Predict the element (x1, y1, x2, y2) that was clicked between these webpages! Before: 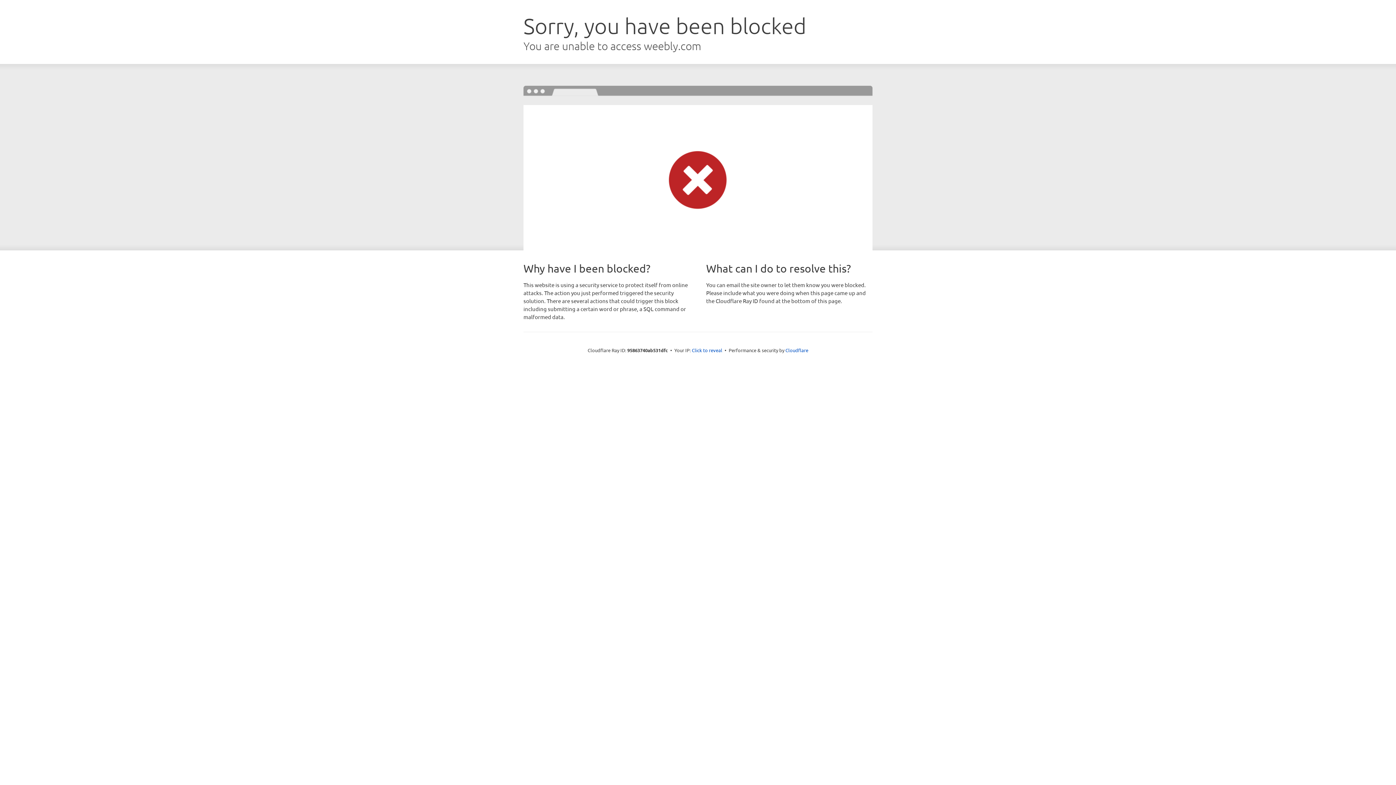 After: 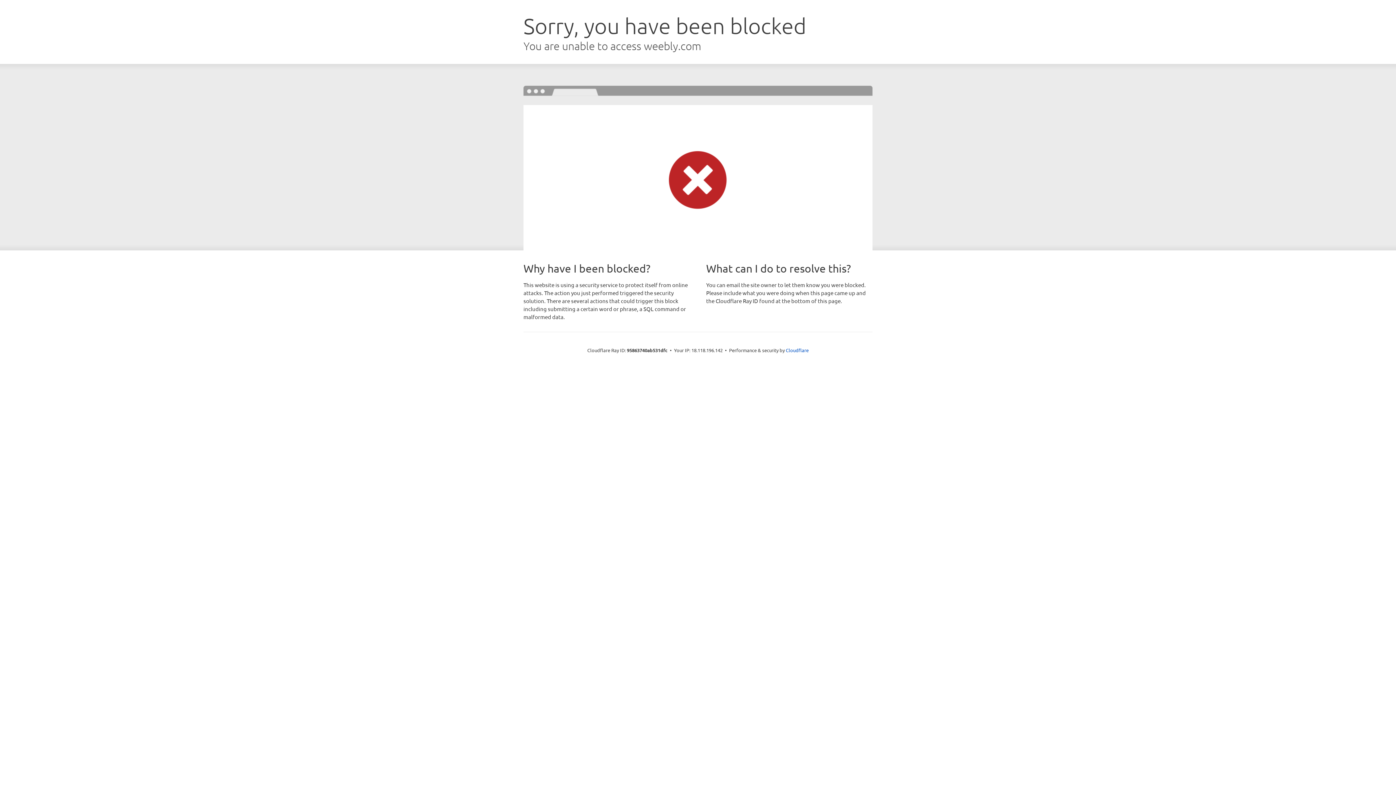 Action: label: Click to reveal bbox: (692, 346, 722, 353)